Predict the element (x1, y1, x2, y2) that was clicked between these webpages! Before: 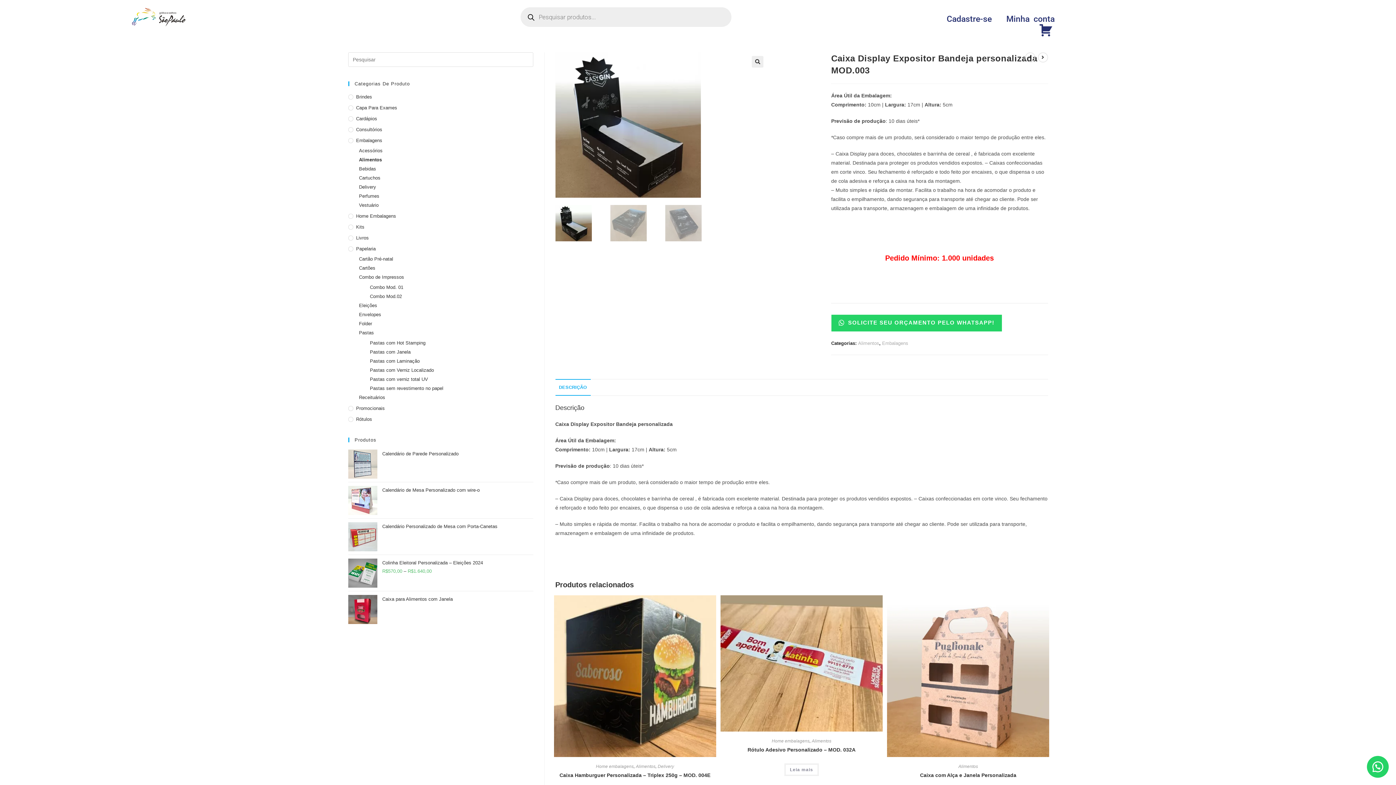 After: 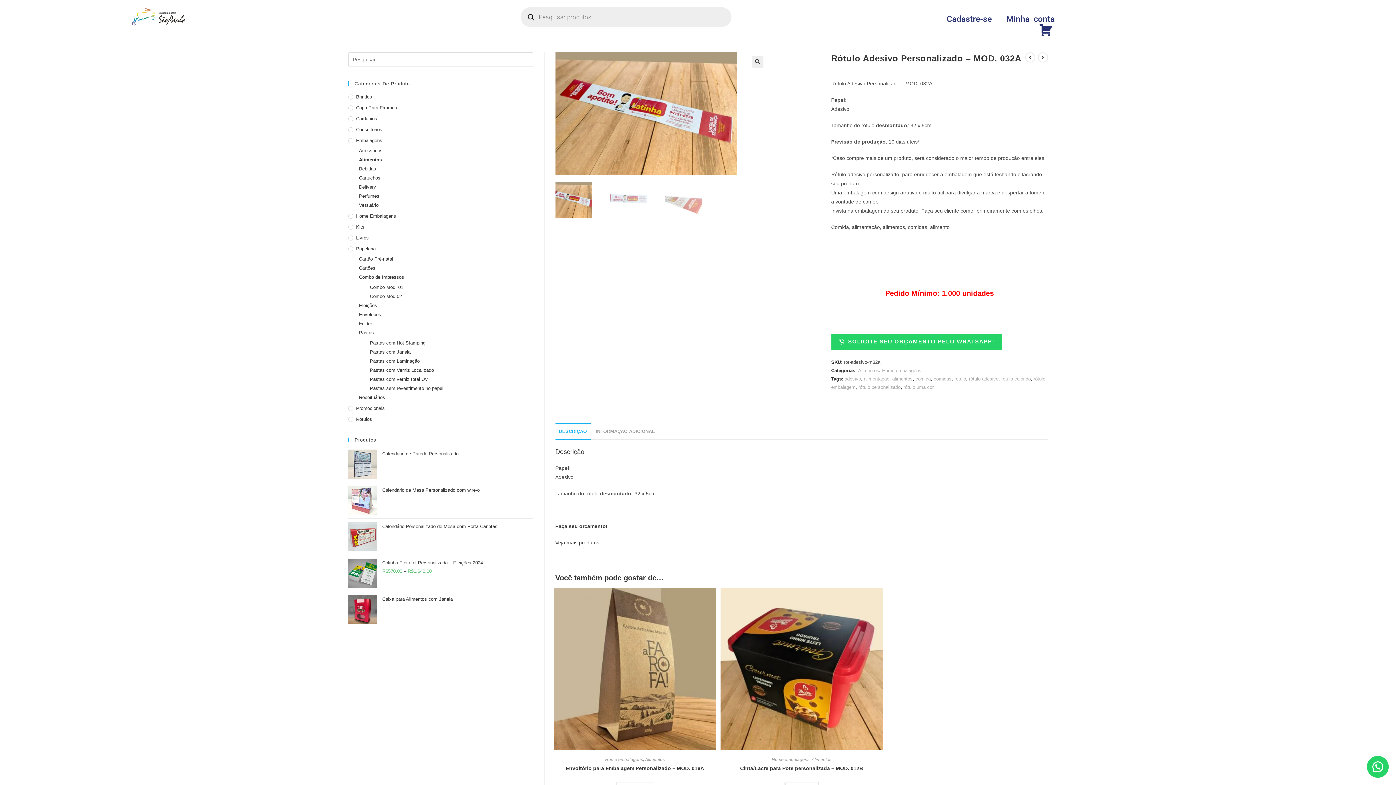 Action: bbox: (747, 746, 855, 754) label: Rótulo Adesivo Personalizado – MOD. 032A